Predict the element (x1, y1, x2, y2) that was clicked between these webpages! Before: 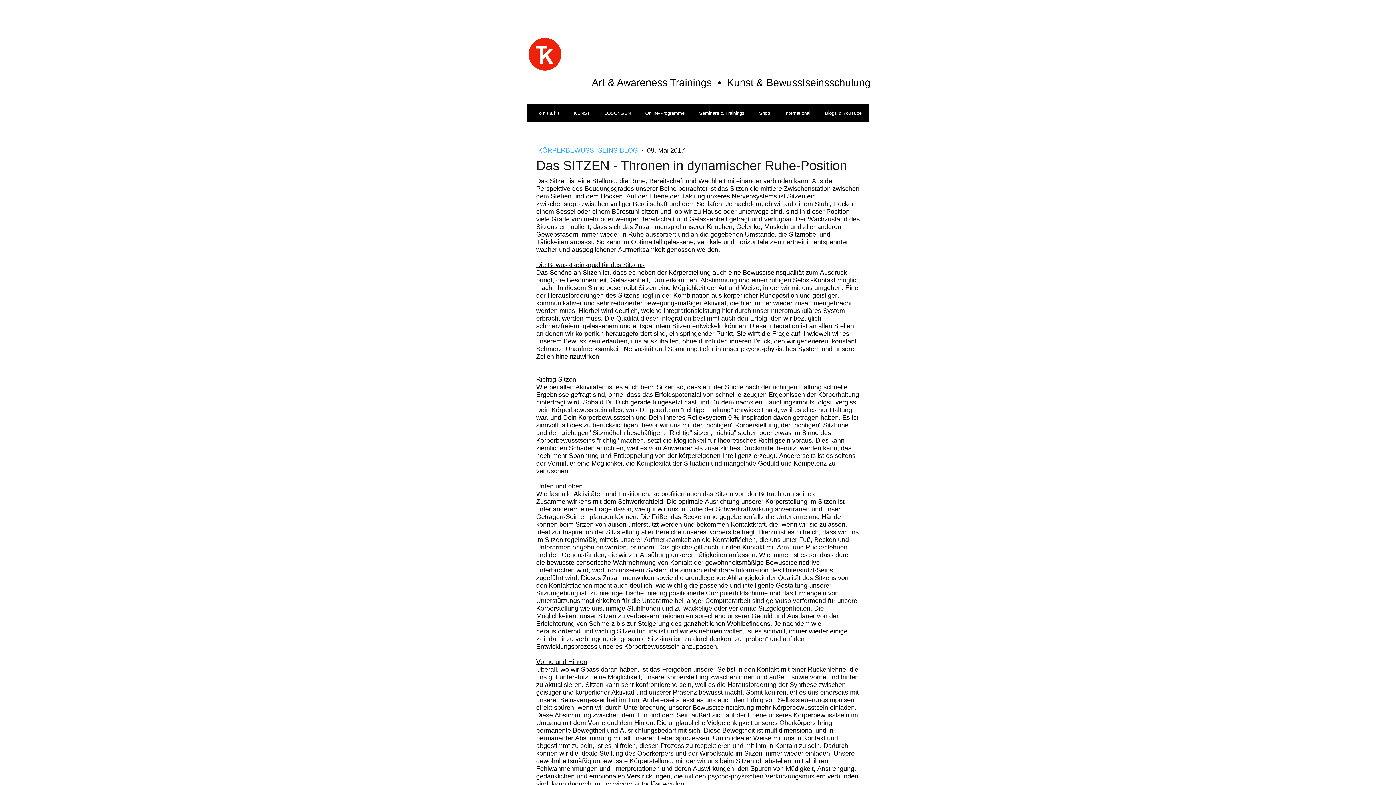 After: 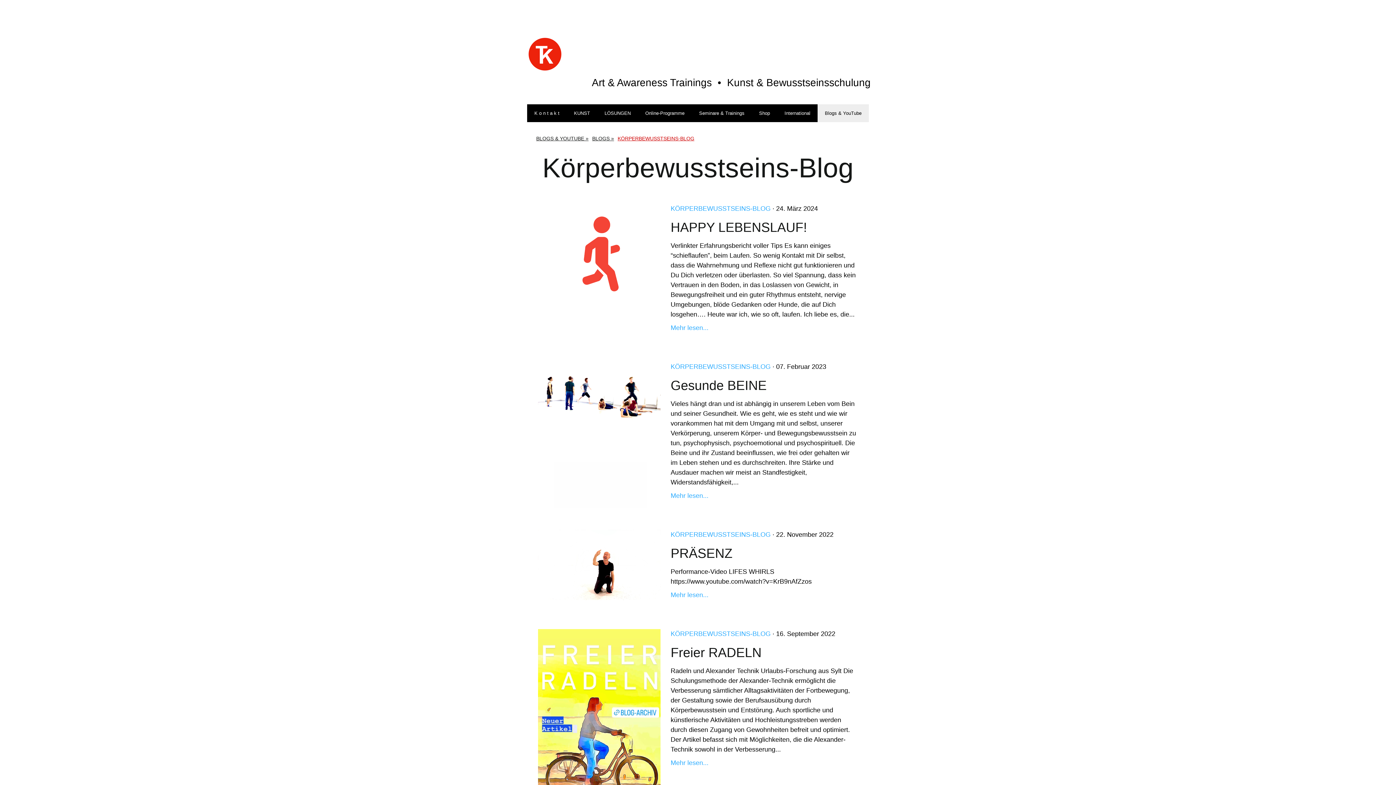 Action: label: KÖRPERBEWUSSTSEINS-BLOG  bbox: (538, 146, 640, 154)